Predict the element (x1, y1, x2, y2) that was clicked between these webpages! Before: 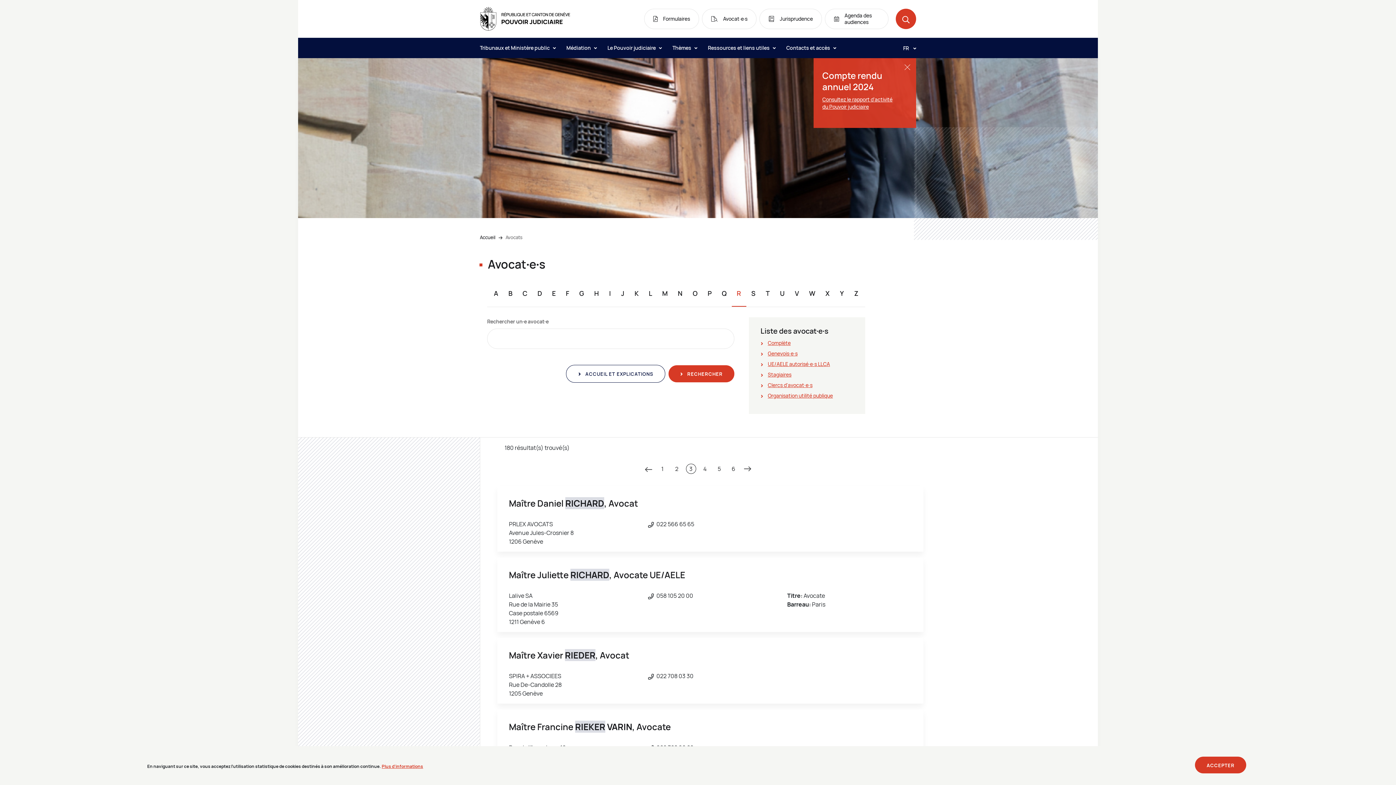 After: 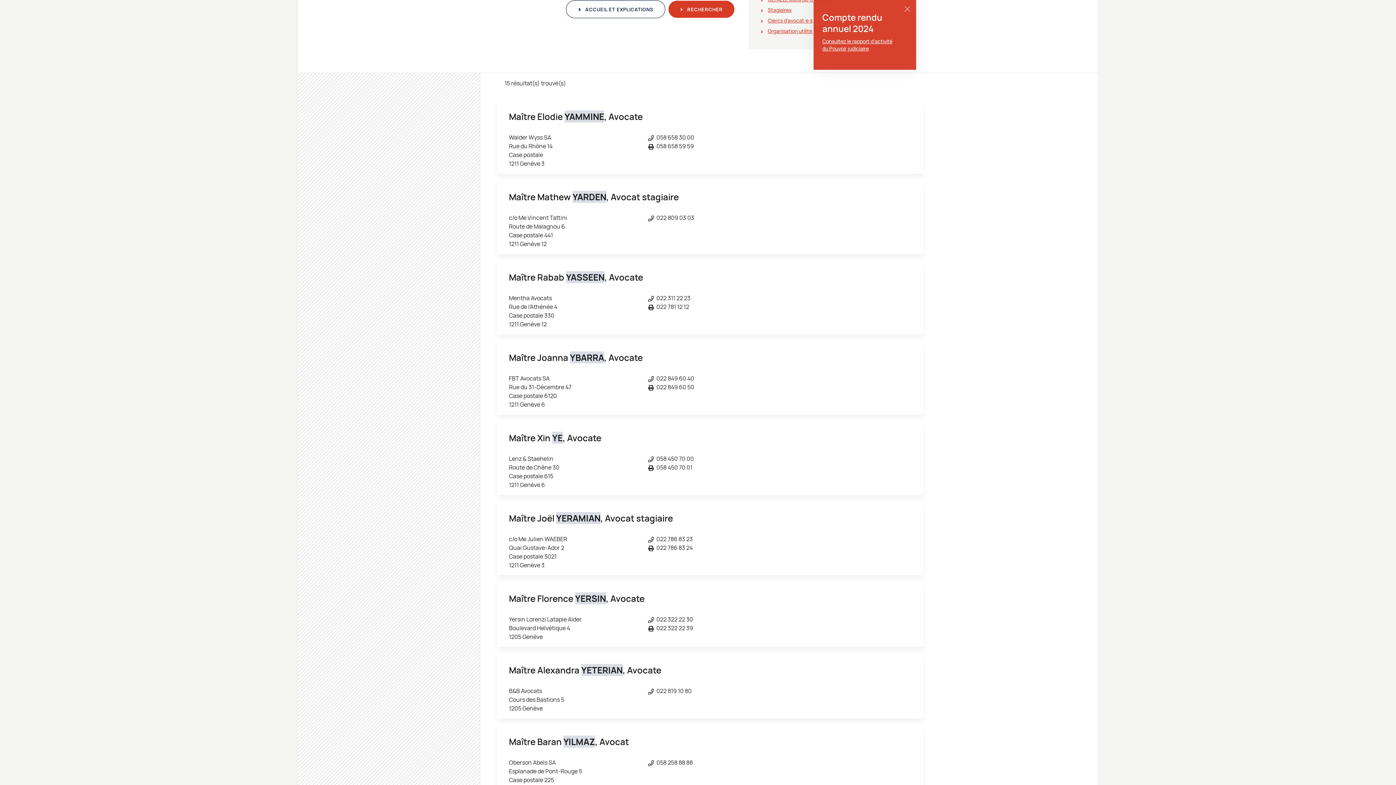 Action: bbox: (840, 289, 844, 297) label: Y